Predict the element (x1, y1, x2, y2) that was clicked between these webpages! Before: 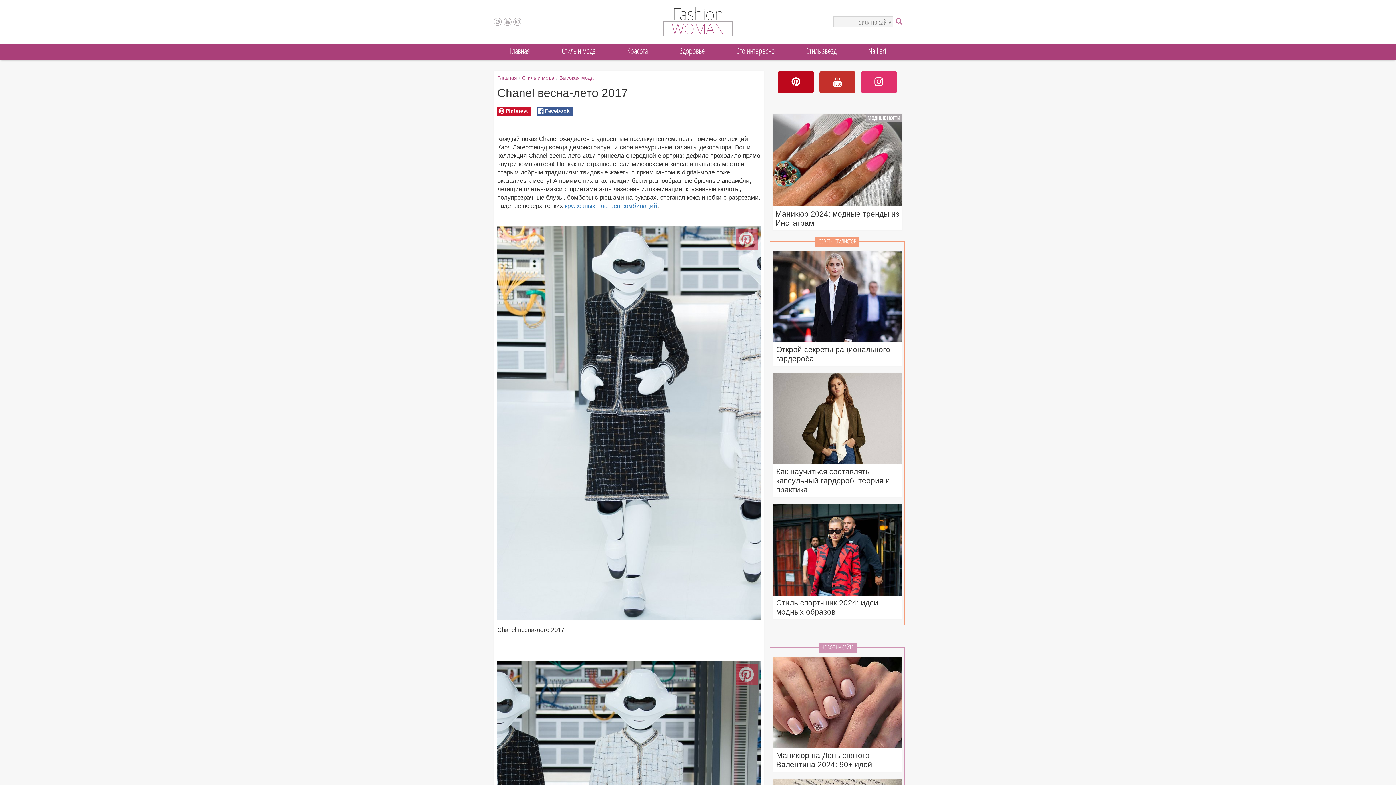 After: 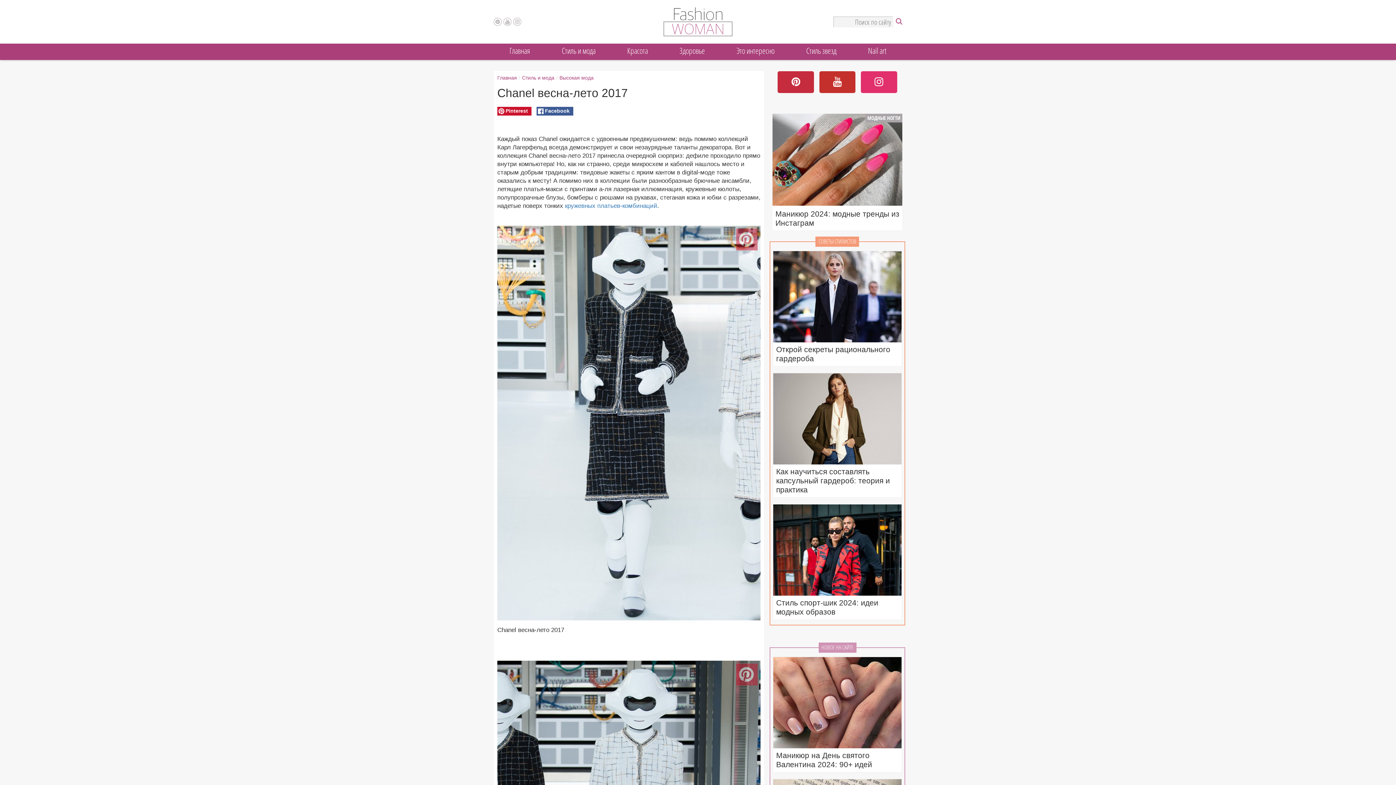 Action: bbox: (777, 71, 814, 93)